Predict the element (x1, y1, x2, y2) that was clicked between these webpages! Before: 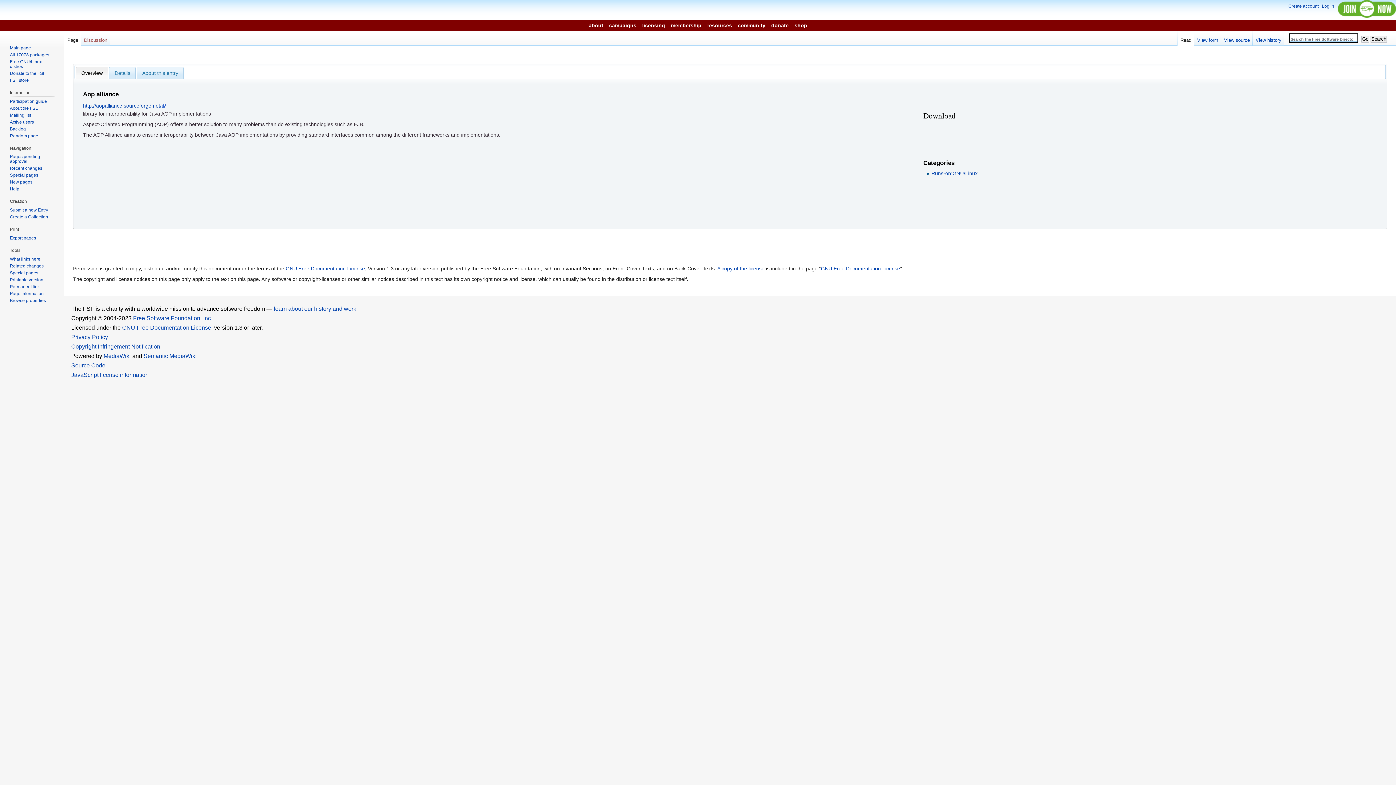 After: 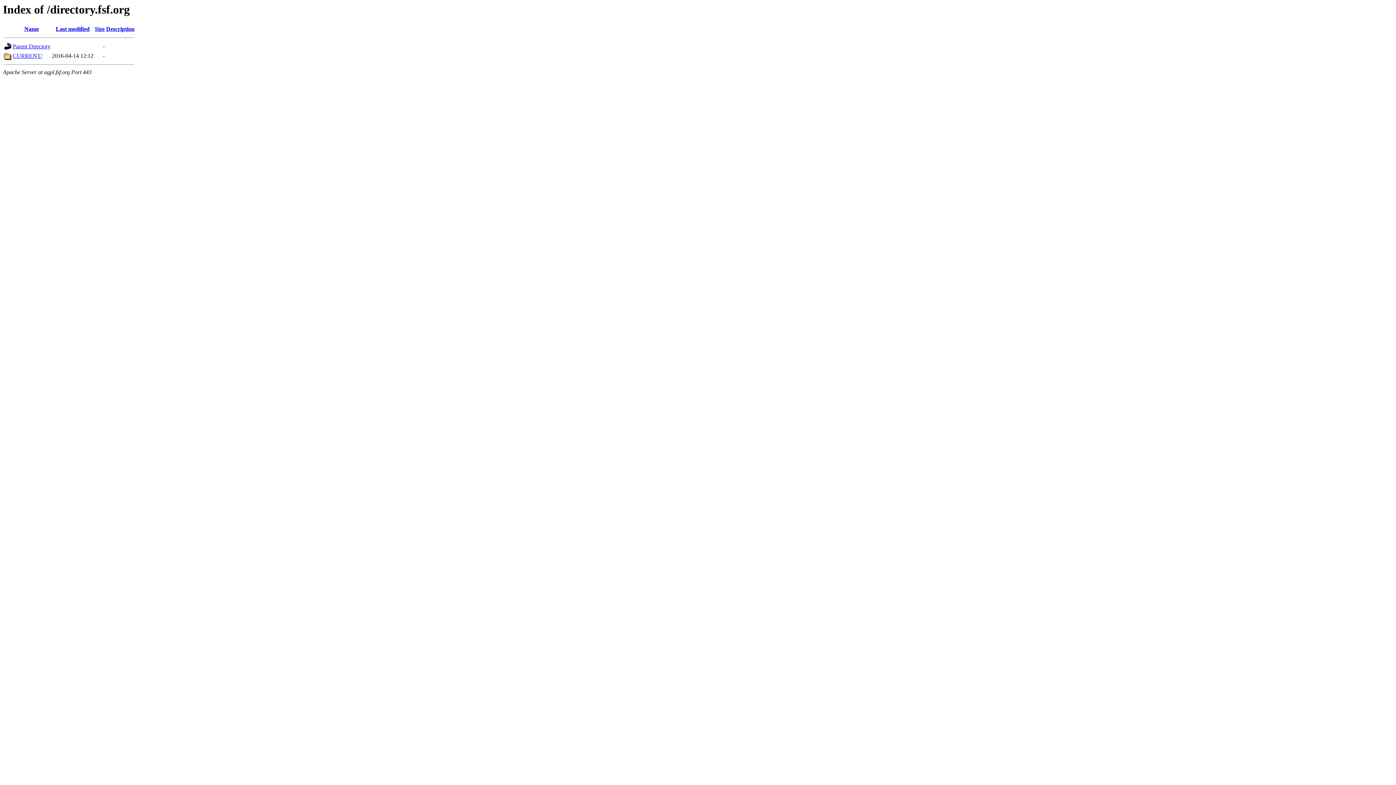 Action: label: Source Code bbox: (71, 362, 105, 368)